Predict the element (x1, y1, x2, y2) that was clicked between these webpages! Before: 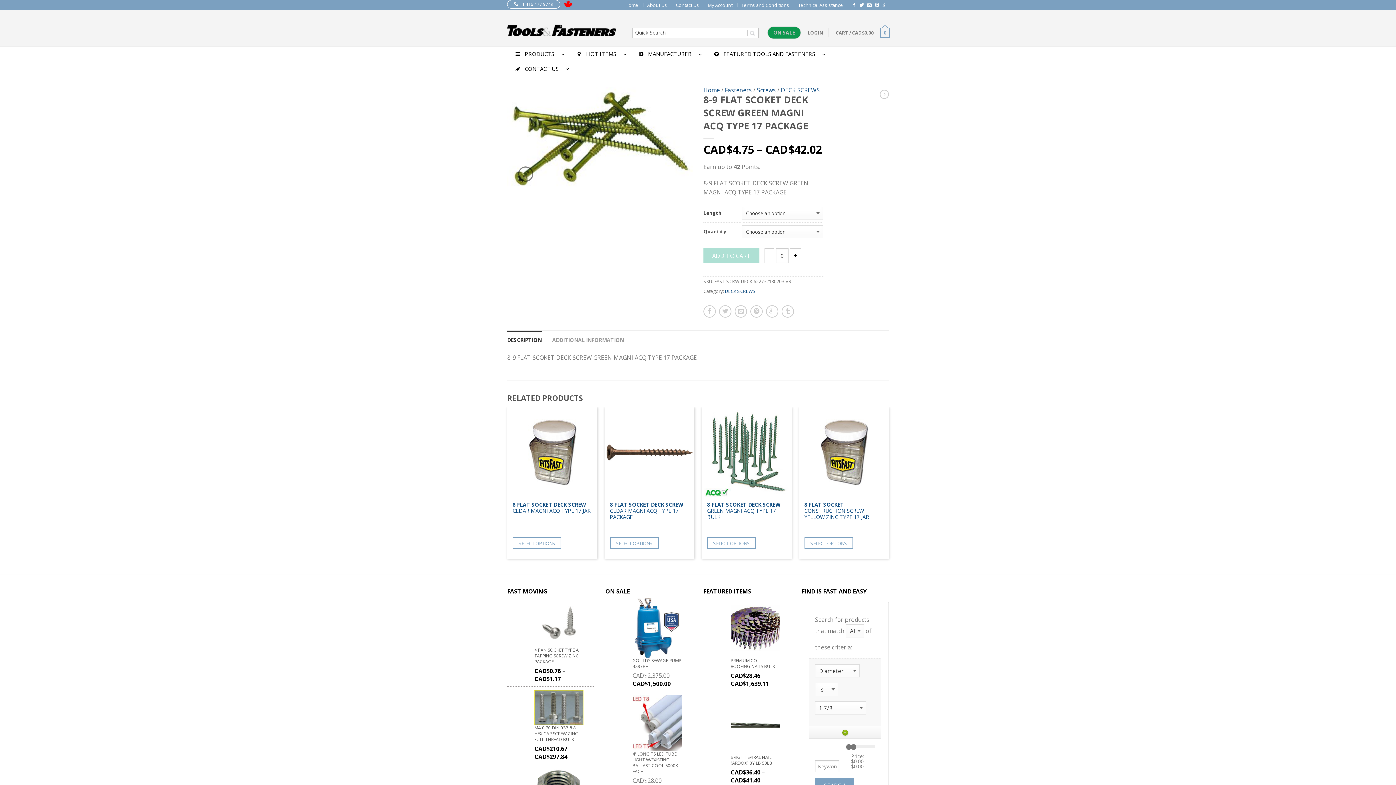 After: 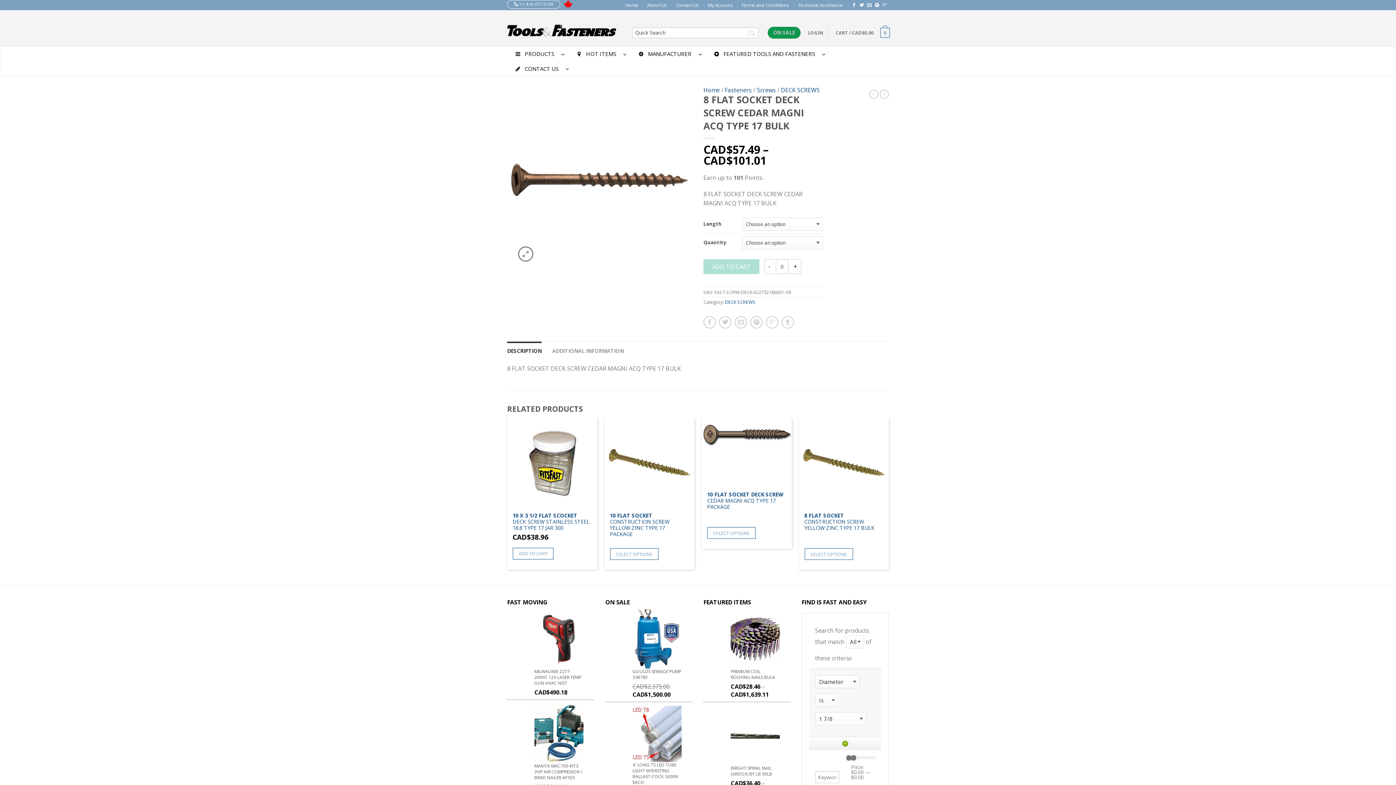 Action: bbox: (880, 89, 889, 98)